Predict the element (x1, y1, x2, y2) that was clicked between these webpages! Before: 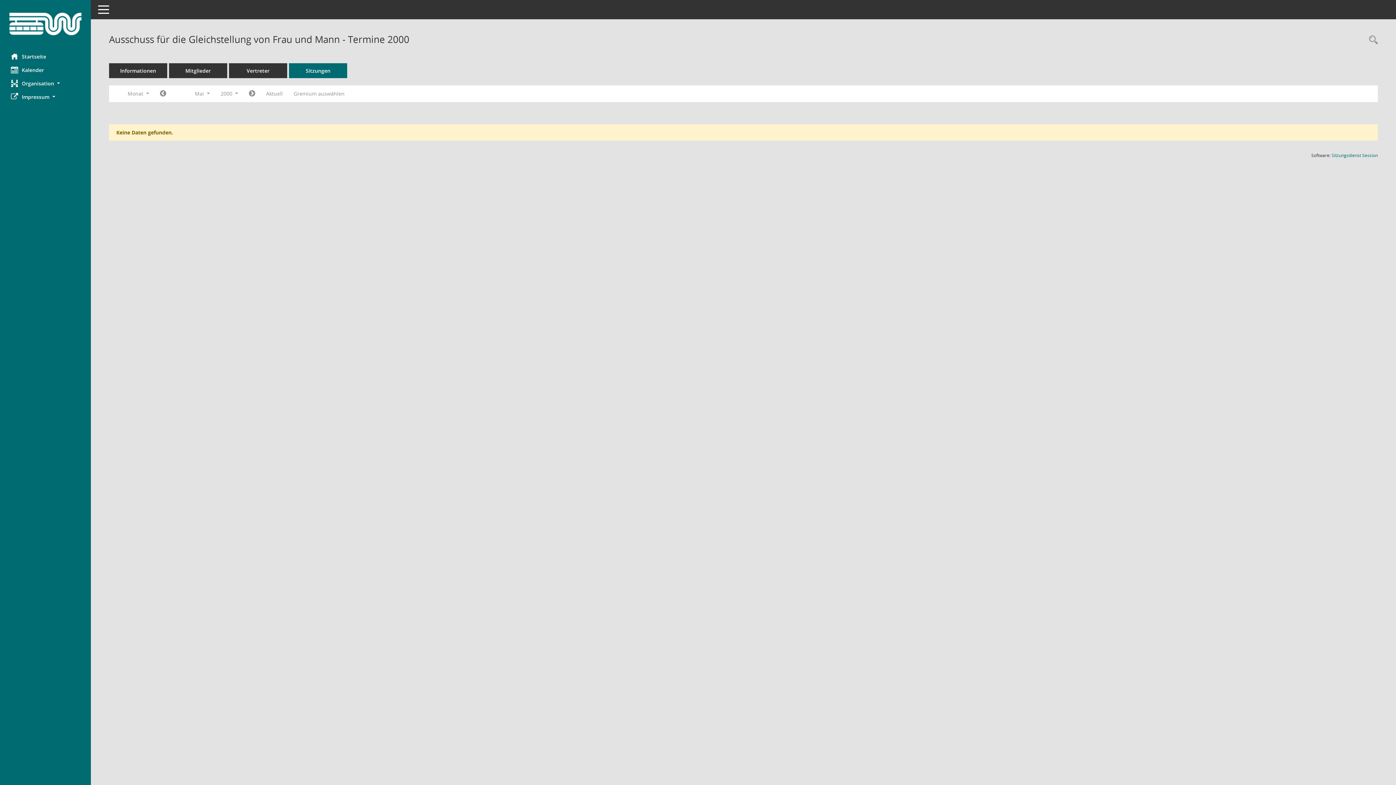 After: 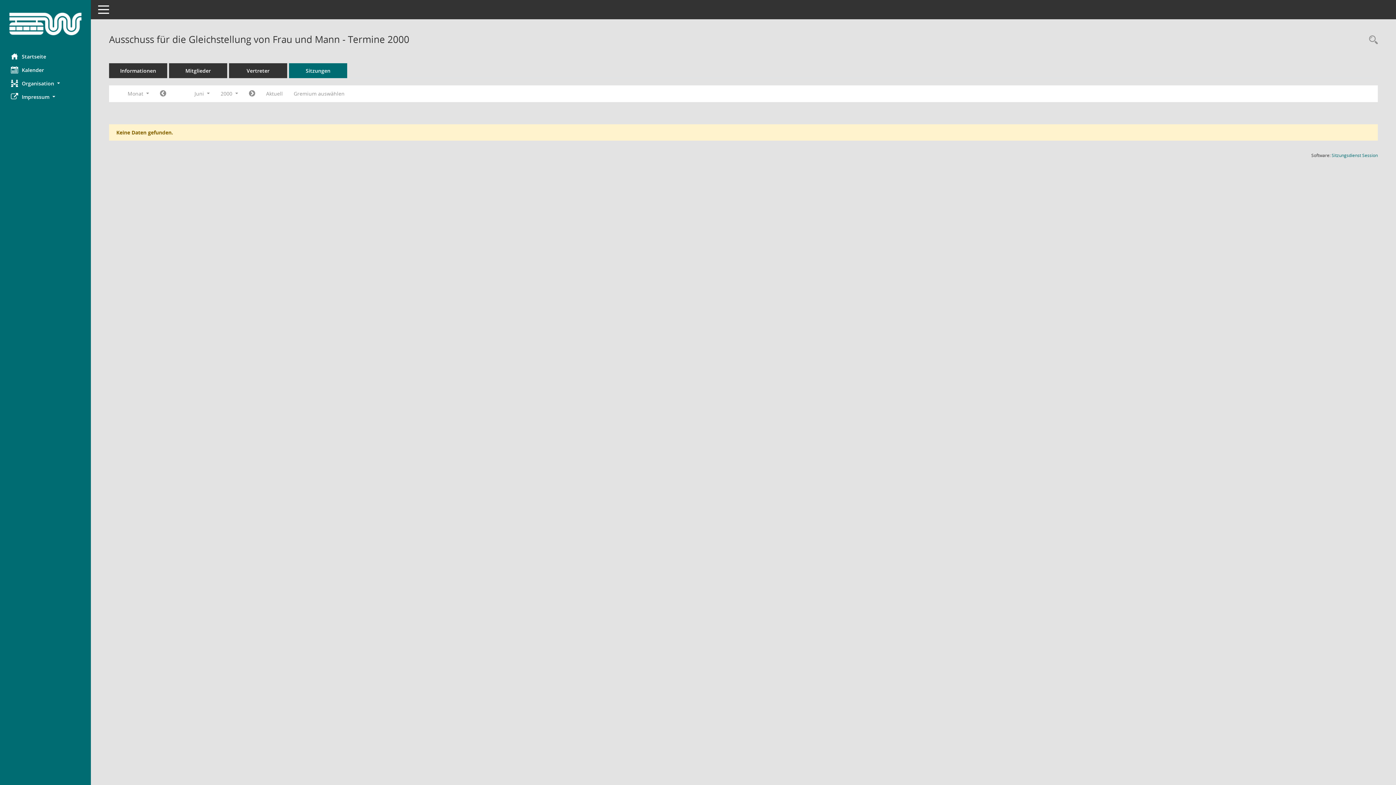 Action: bbox: (243, 87, 260, 100) label: Jahr: 2000 Monat: 6